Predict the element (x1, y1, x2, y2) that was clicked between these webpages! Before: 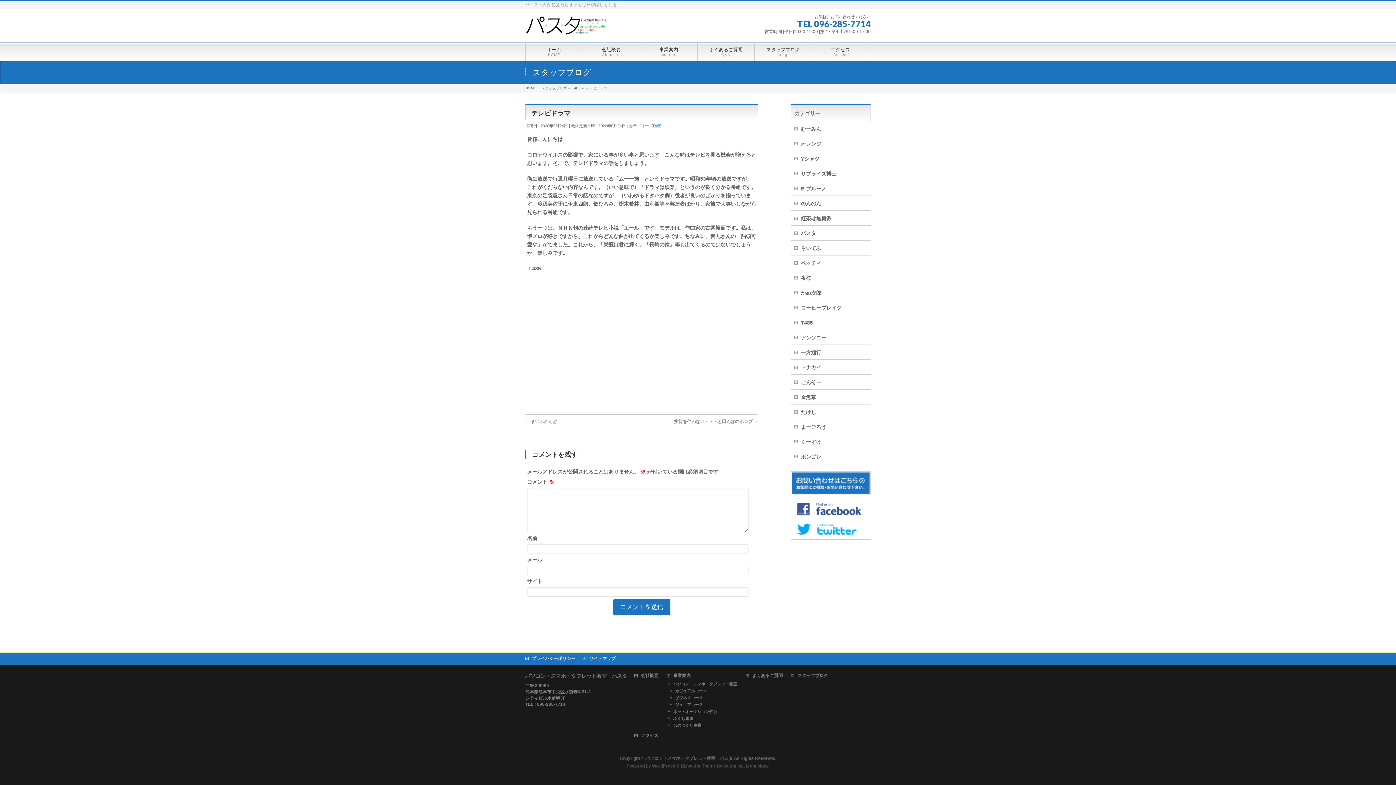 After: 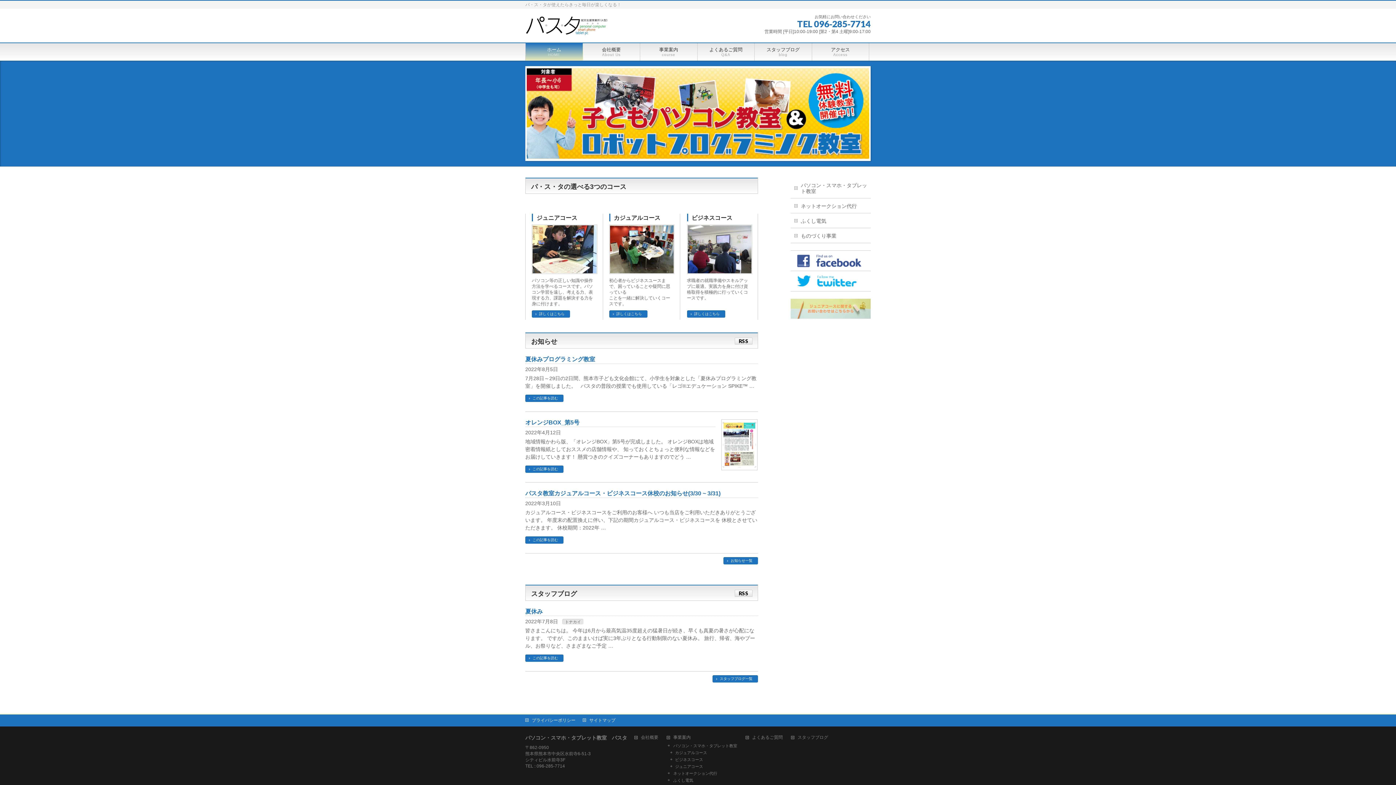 Action: bbox: (525, 86, 536, 90) label: HOME